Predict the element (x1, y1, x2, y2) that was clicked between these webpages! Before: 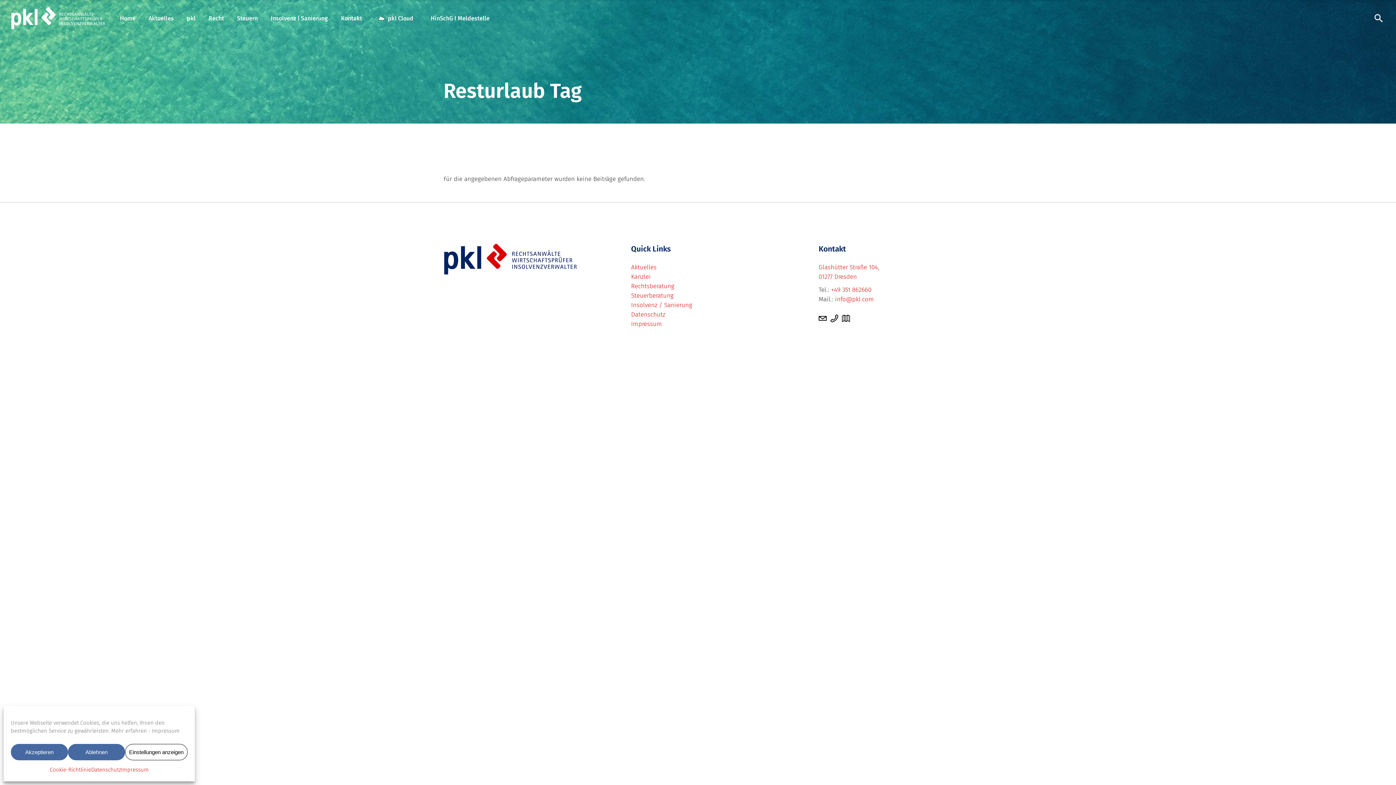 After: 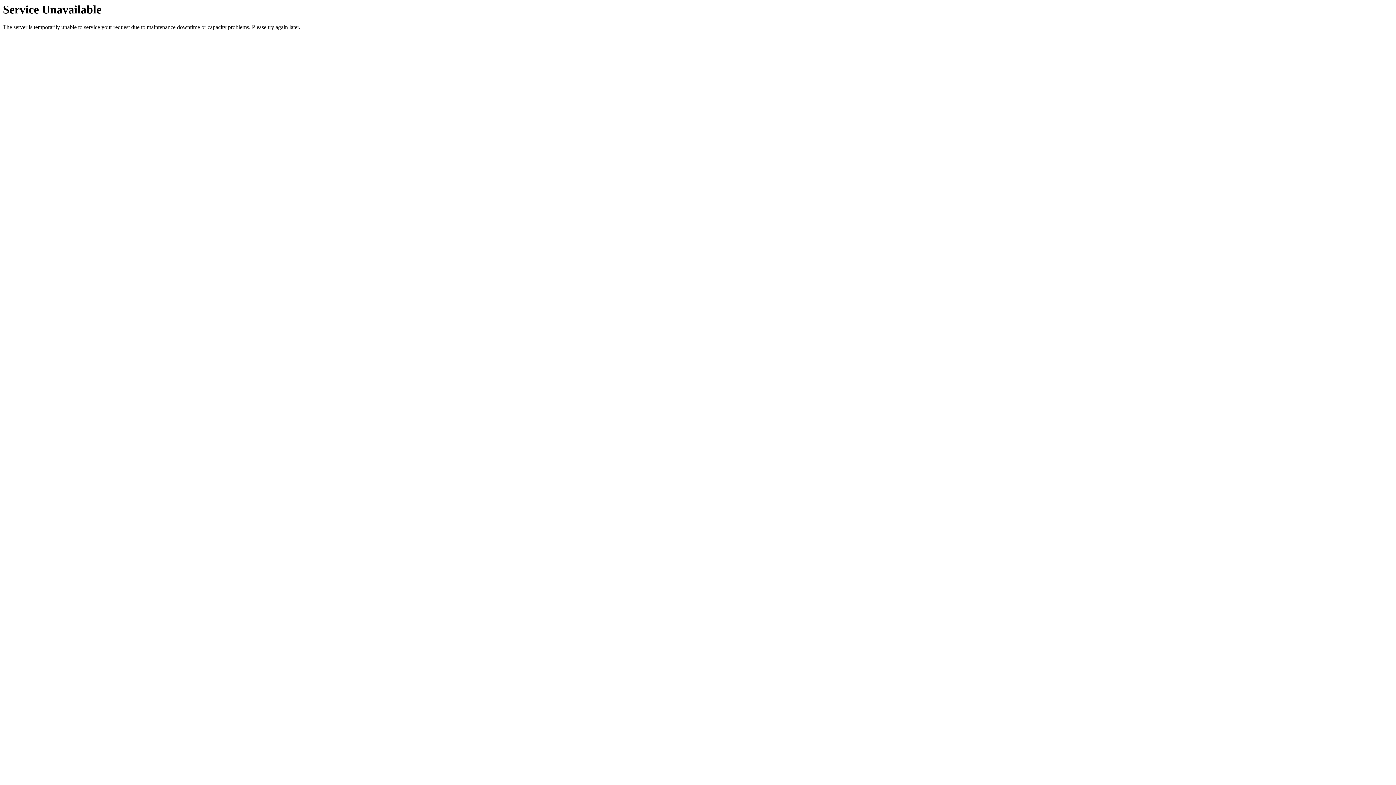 Action: bbox: (91, 764, 121, 776) label: Datenschutz